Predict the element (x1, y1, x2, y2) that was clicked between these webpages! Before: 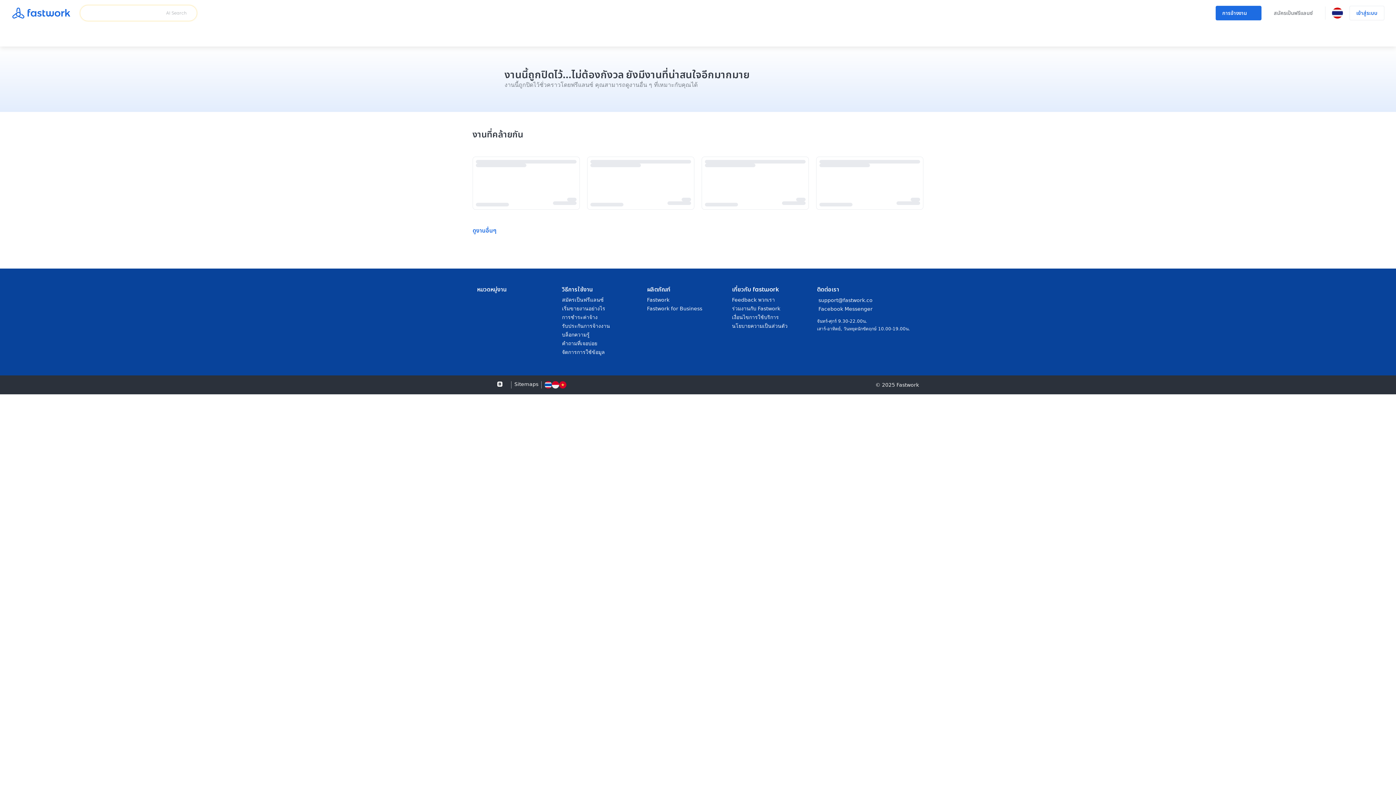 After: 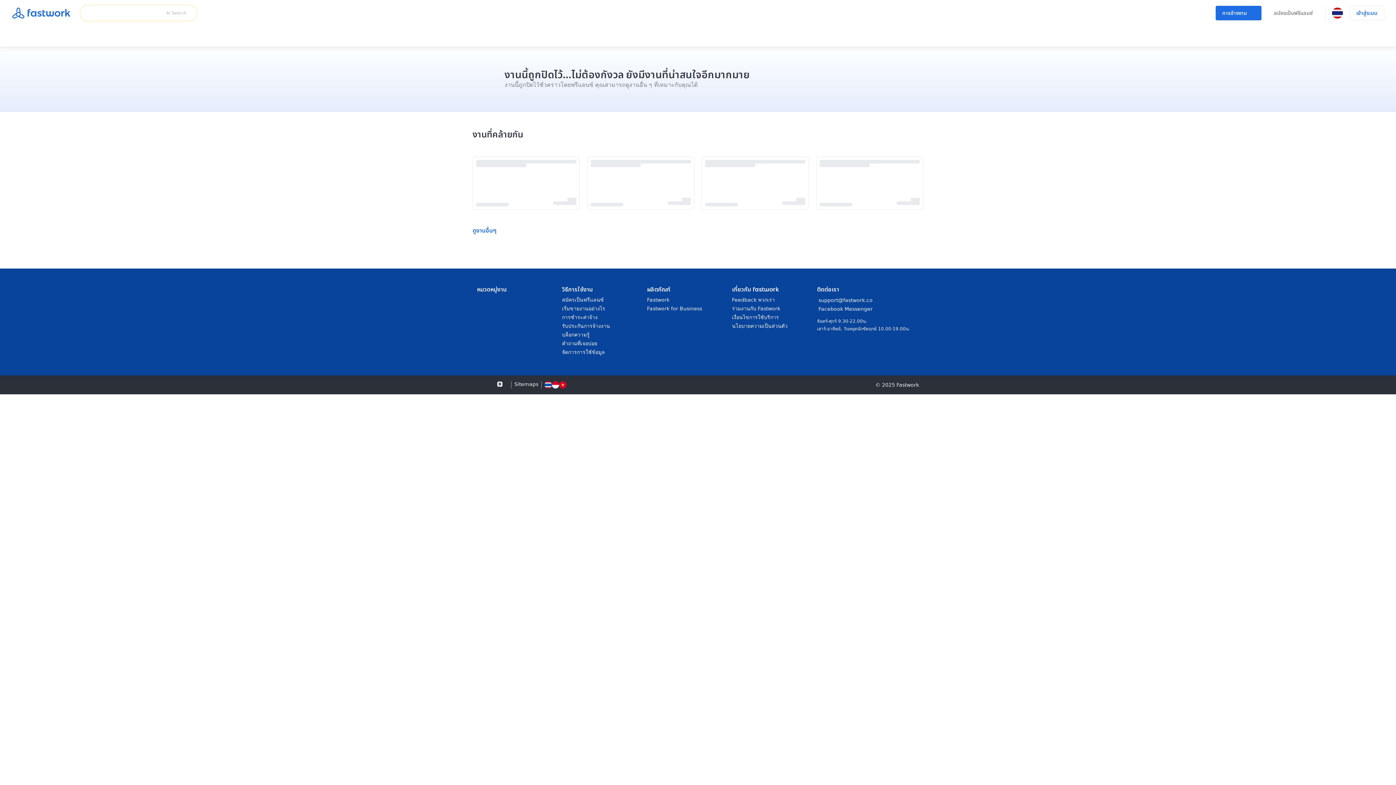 Action: label: ติดต่อเรา bbox: (817, 286, 919, 293)